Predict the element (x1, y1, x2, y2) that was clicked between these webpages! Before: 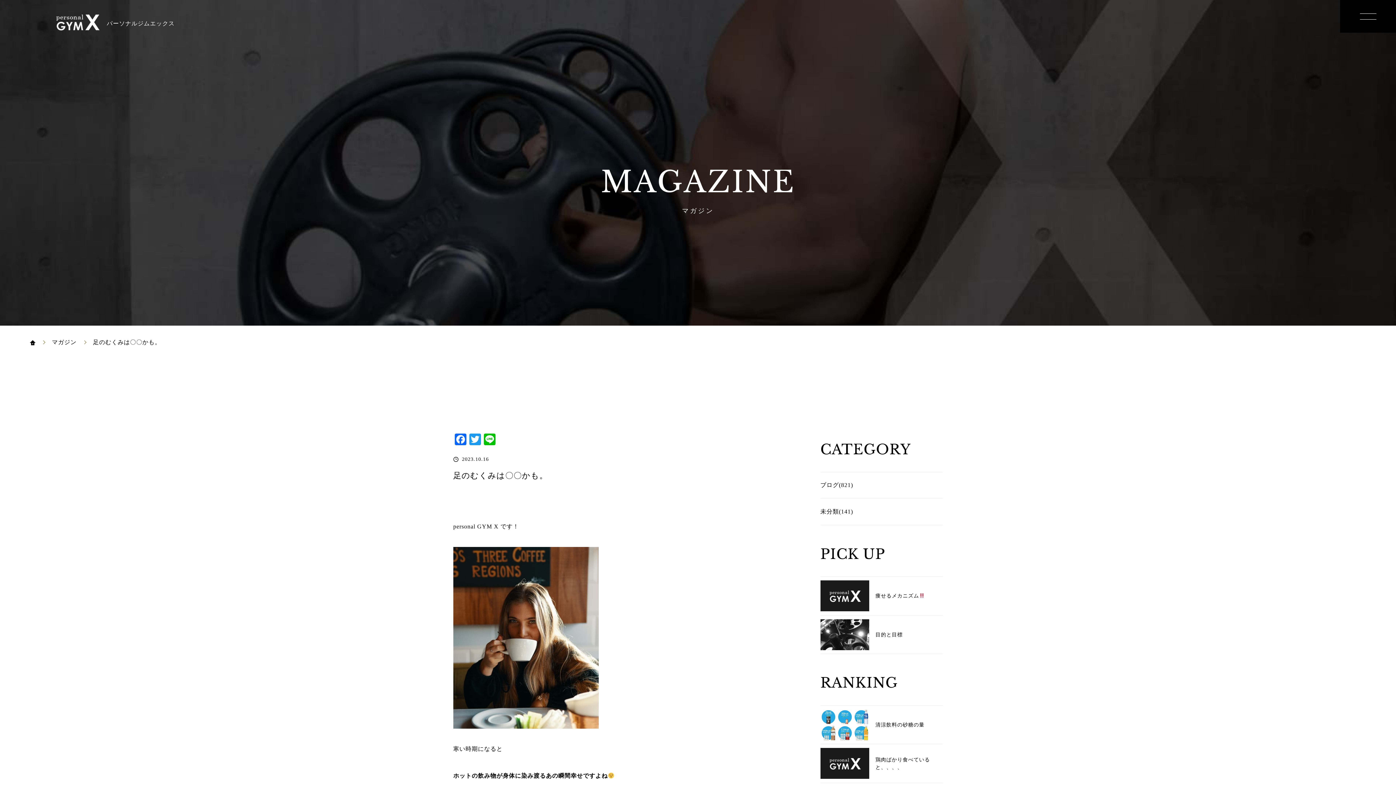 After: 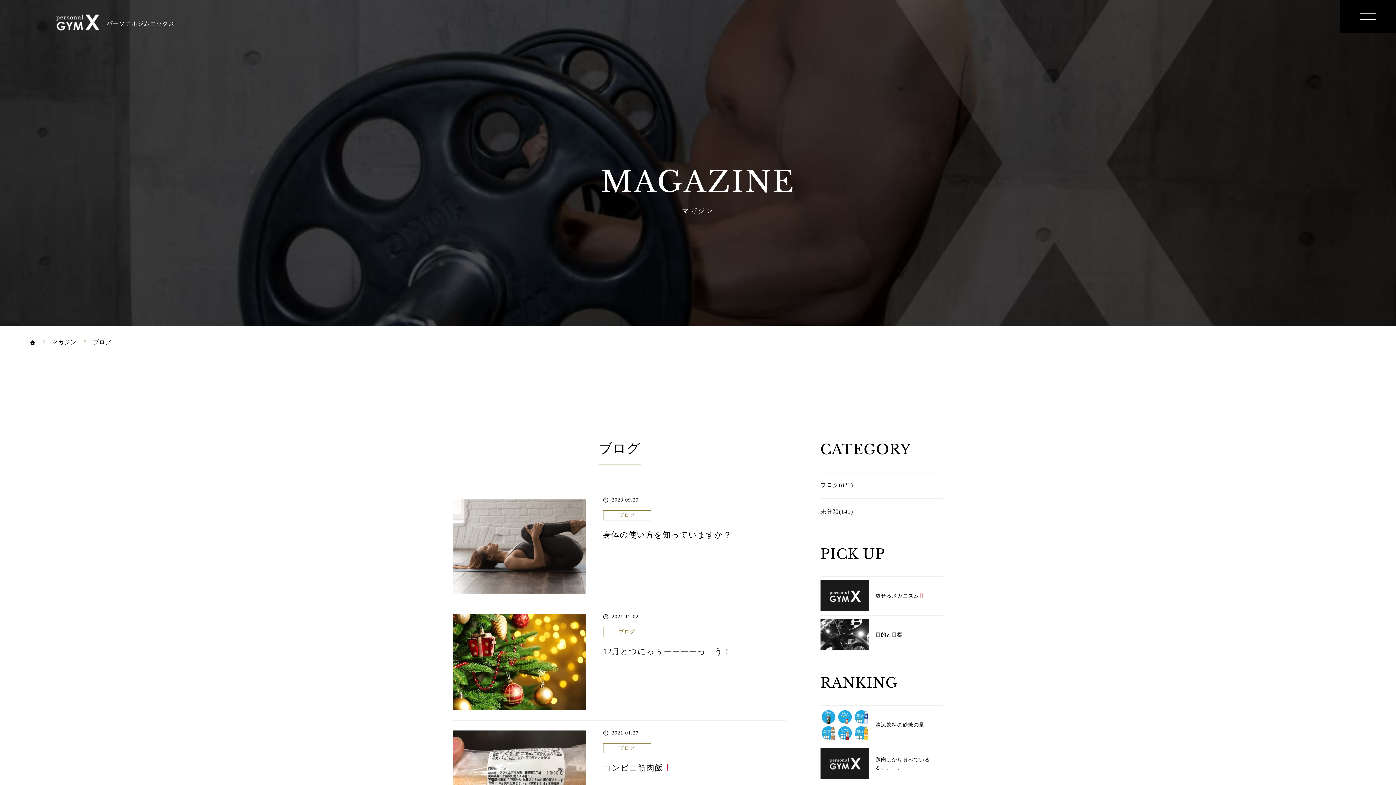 Action: bbox: (820, 472, 942, 498) label: ブログ(821)